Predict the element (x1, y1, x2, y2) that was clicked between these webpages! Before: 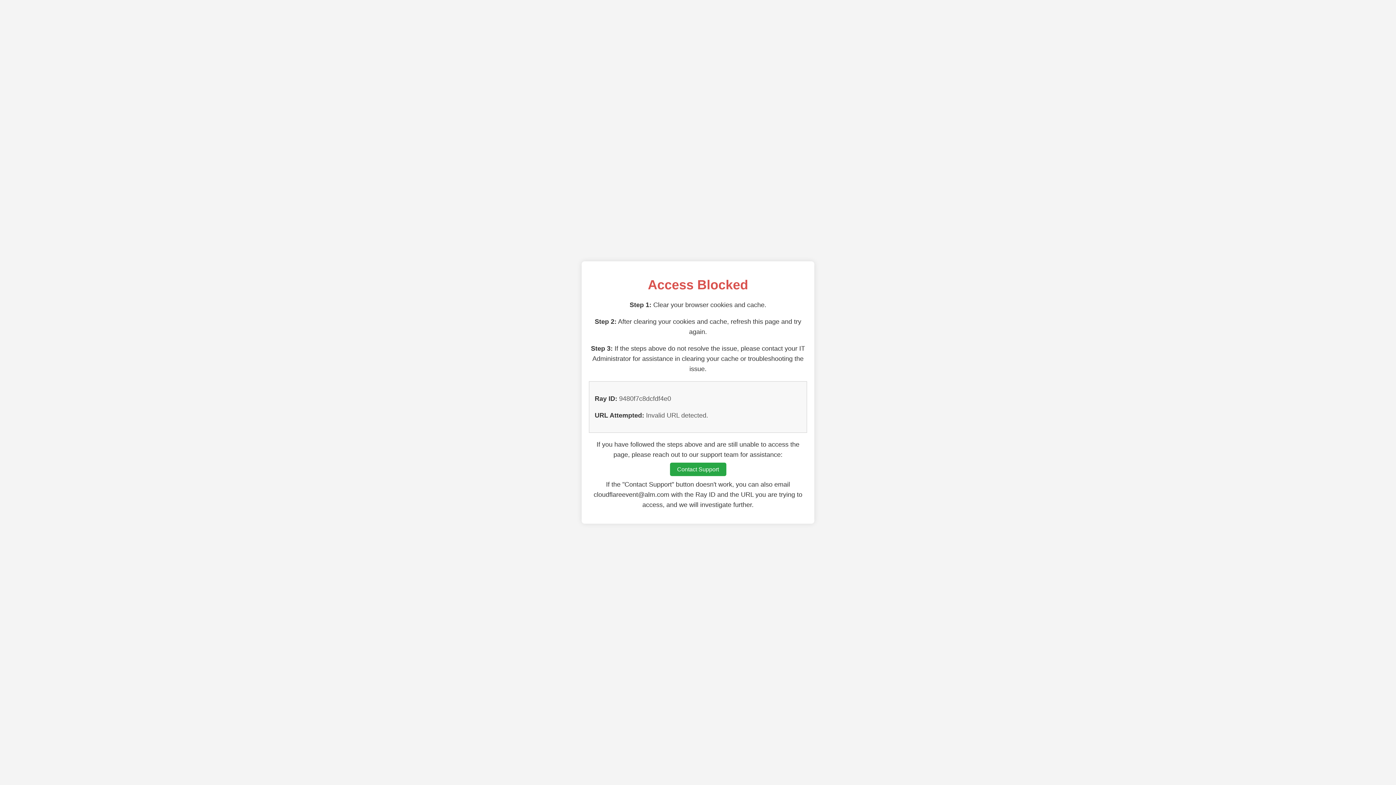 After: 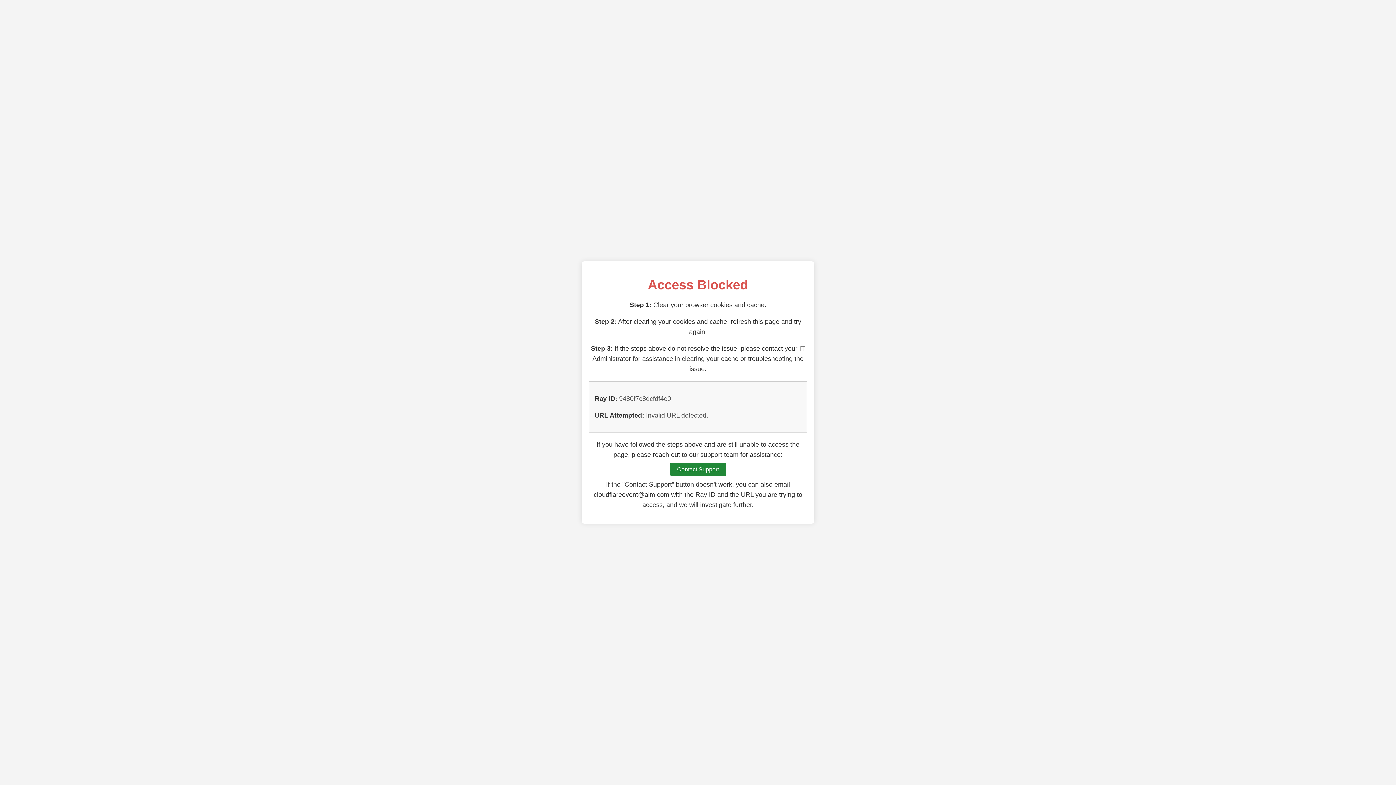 Action: label: Contact Support bbox: (670, 462, 726, 476)